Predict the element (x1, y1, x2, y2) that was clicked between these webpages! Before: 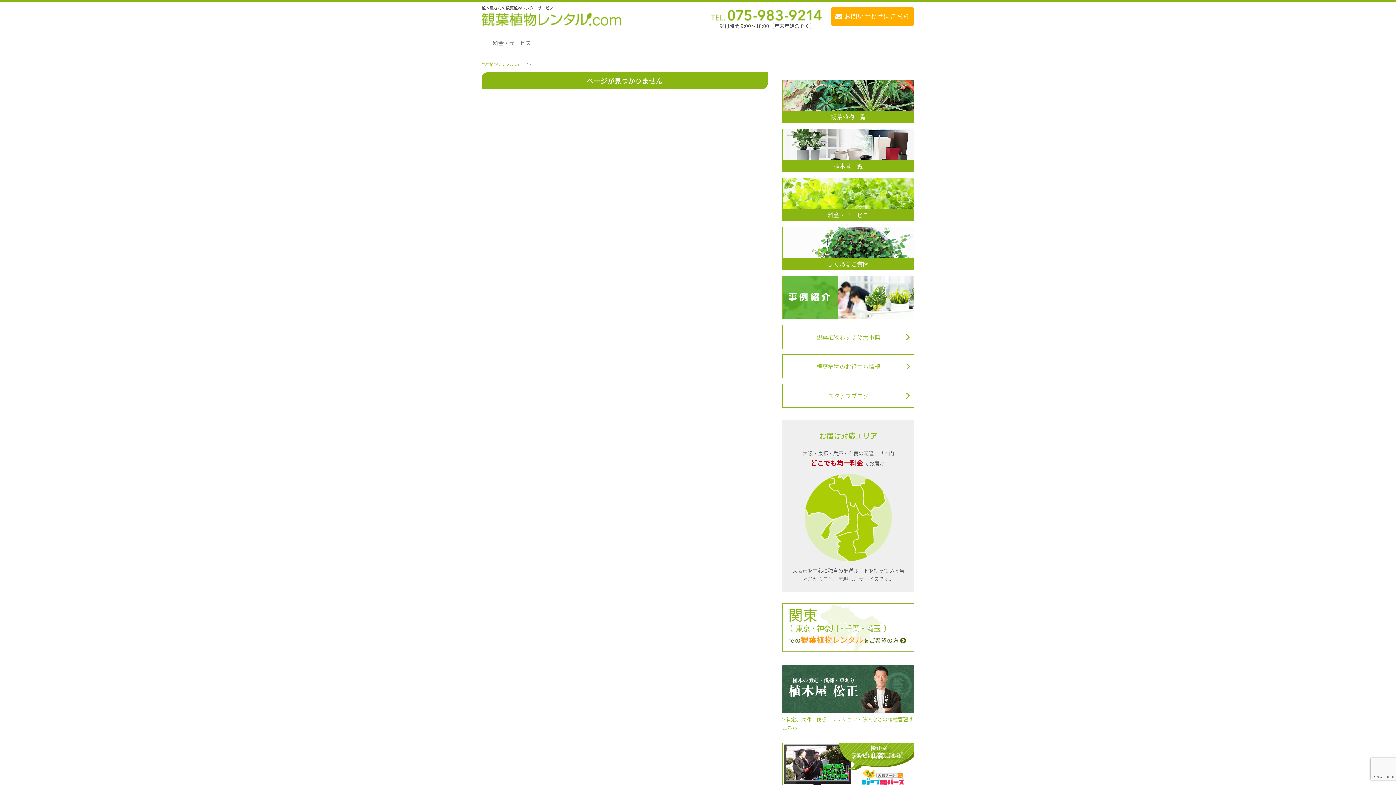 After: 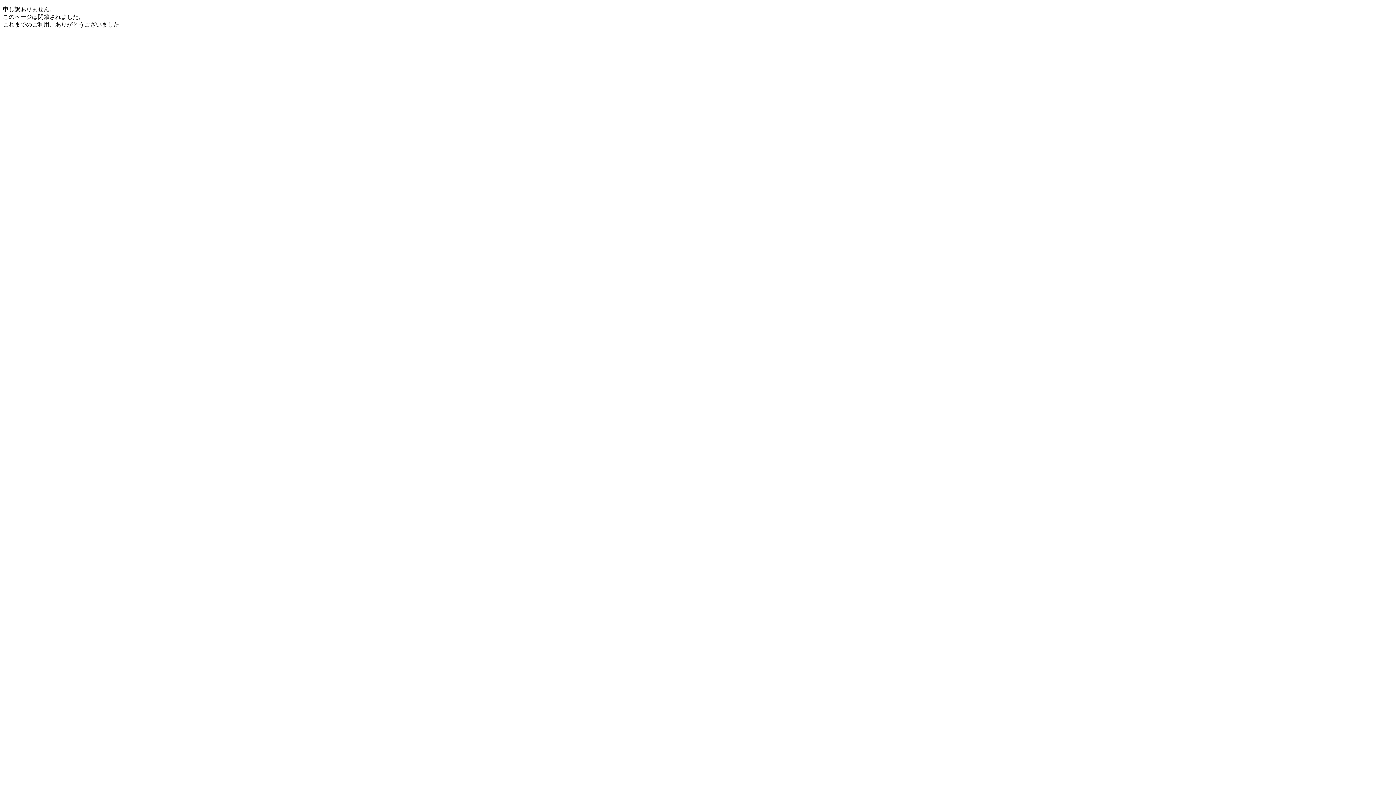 Action: label: 事例紹介 bbox: (782, 276, 914, 319)